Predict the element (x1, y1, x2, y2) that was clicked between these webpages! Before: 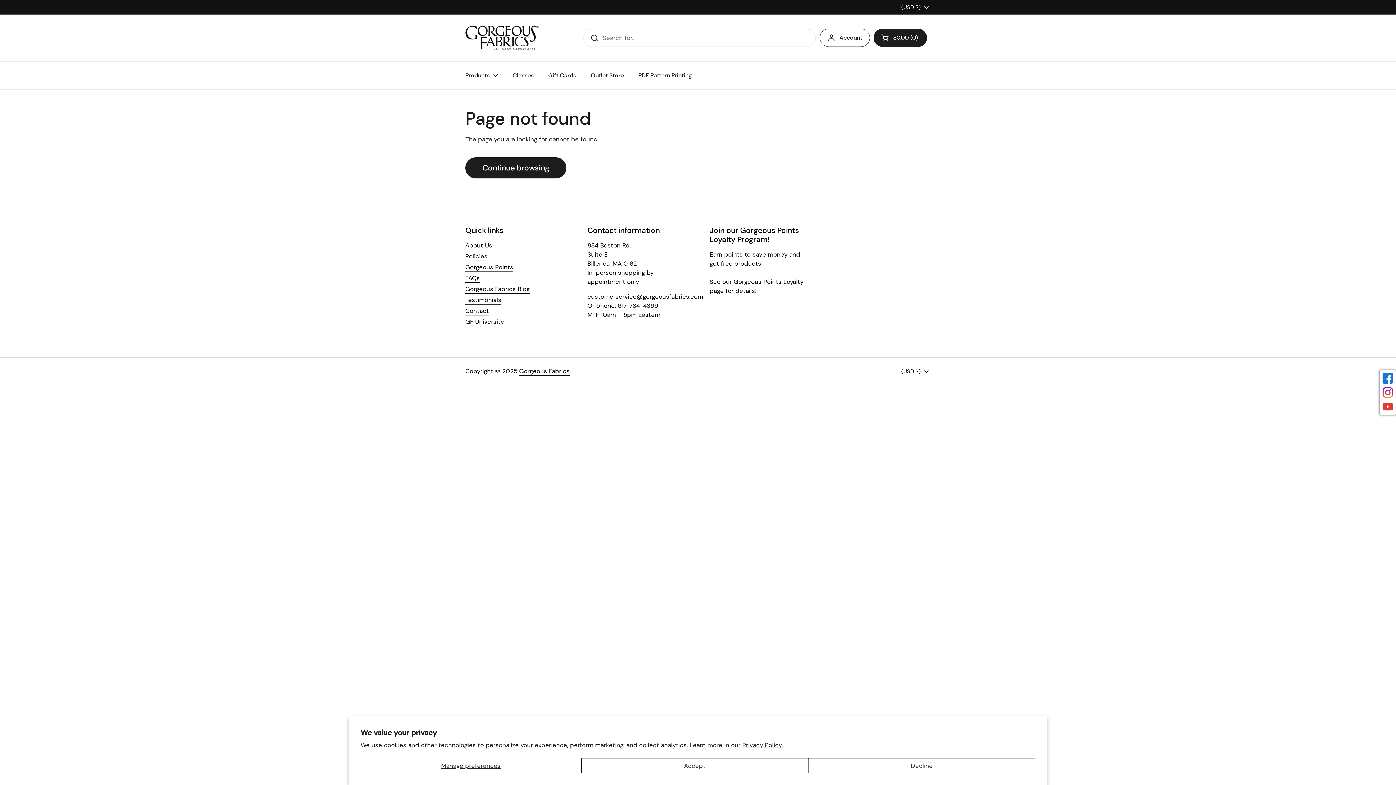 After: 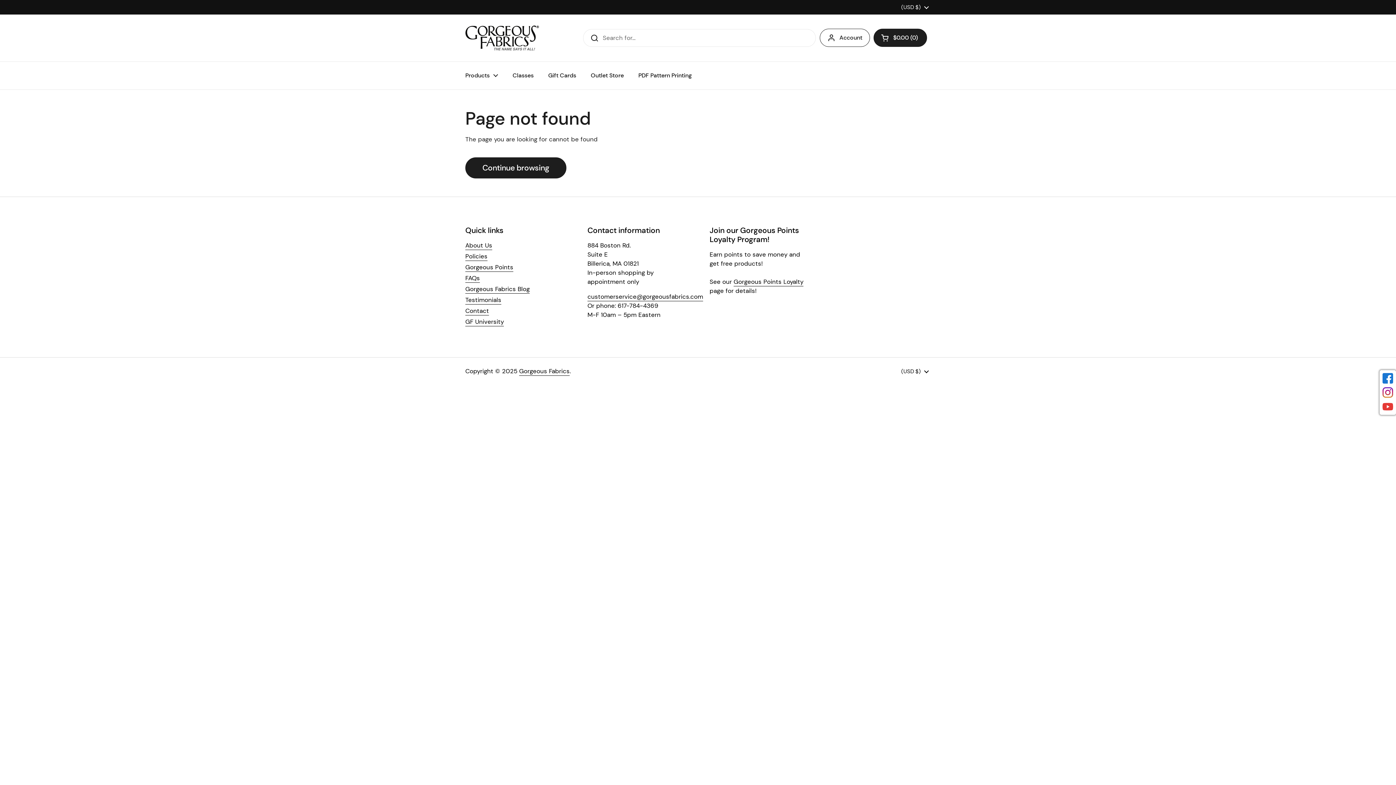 Action: bbox: (808, 758, 1035, 773) label: Decline